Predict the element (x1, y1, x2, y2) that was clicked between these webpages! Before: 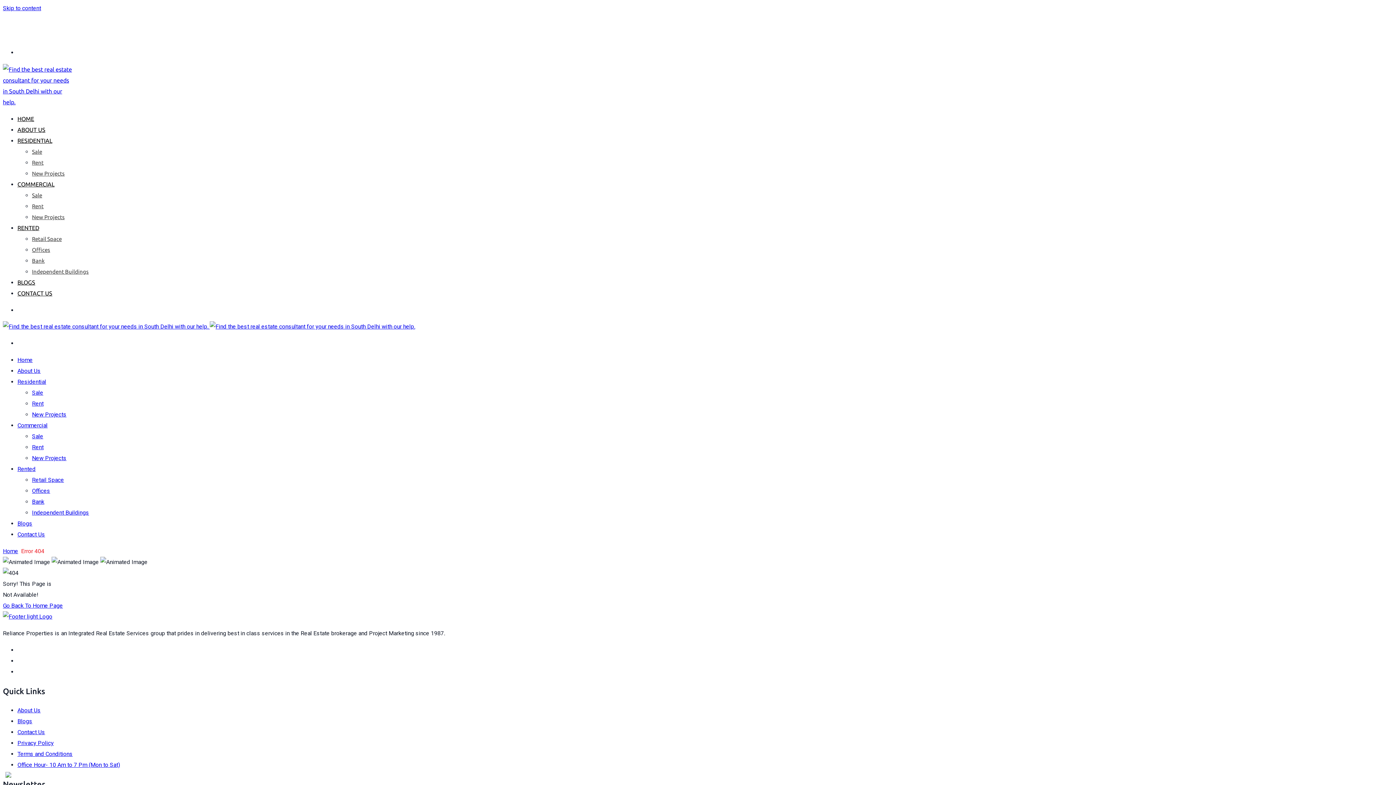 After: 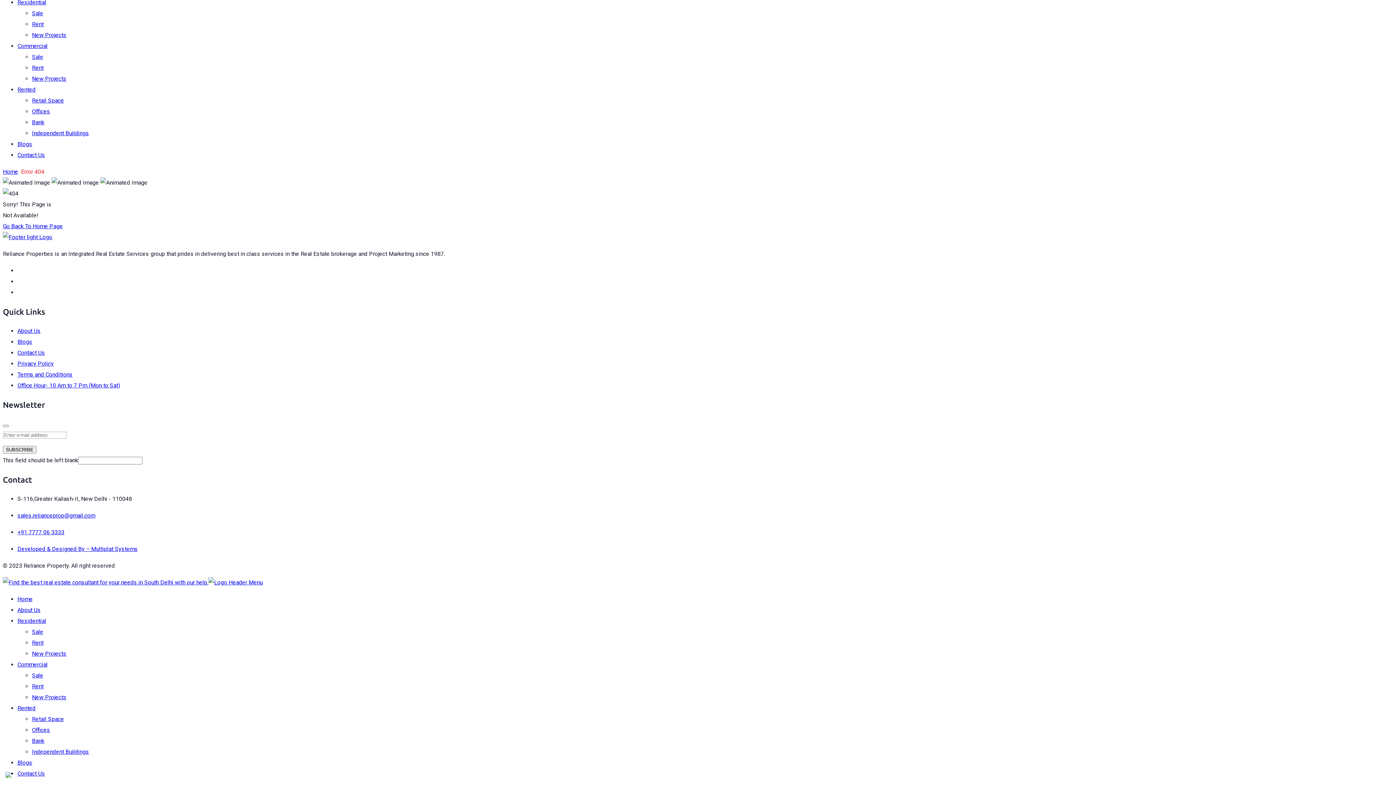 Action: bbox: (2, 4, 41, 11) label: Skip to content